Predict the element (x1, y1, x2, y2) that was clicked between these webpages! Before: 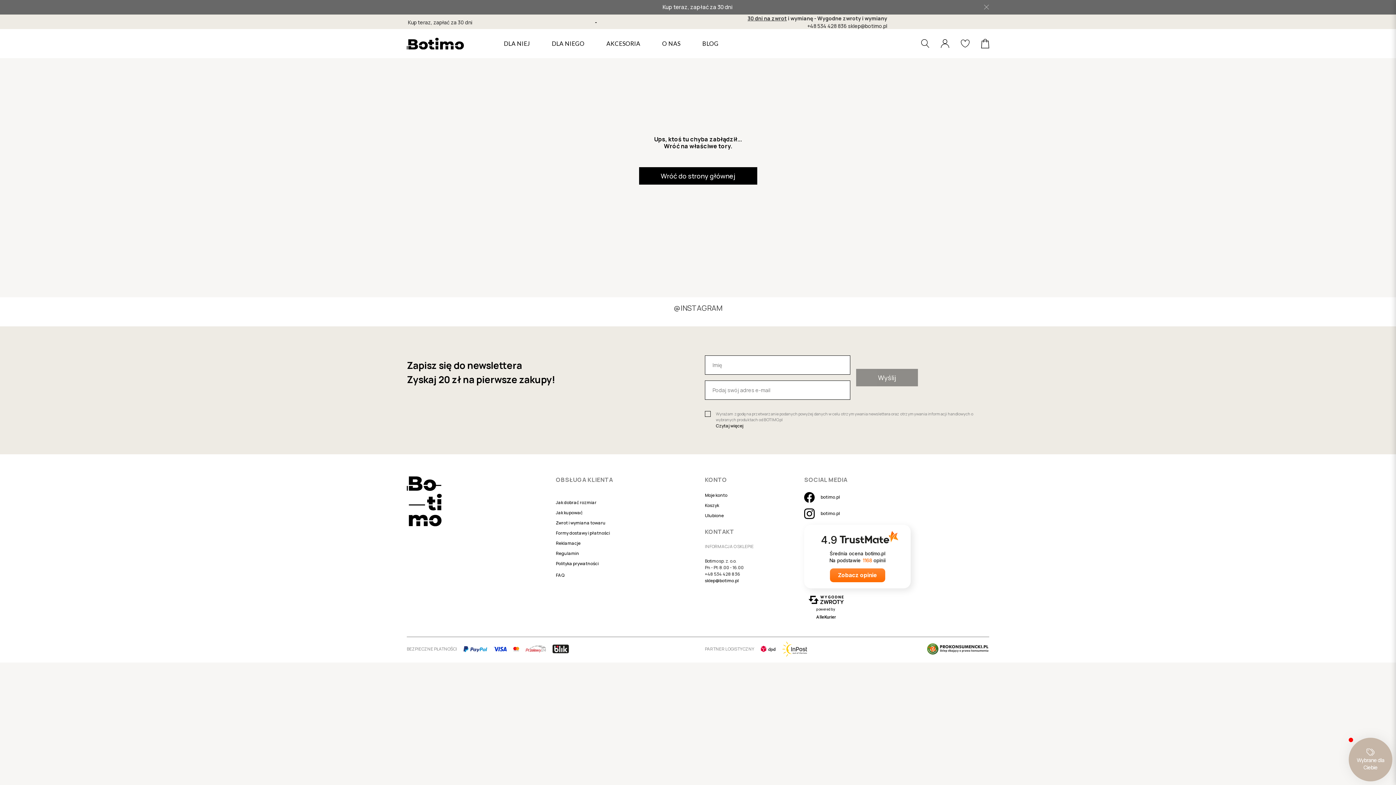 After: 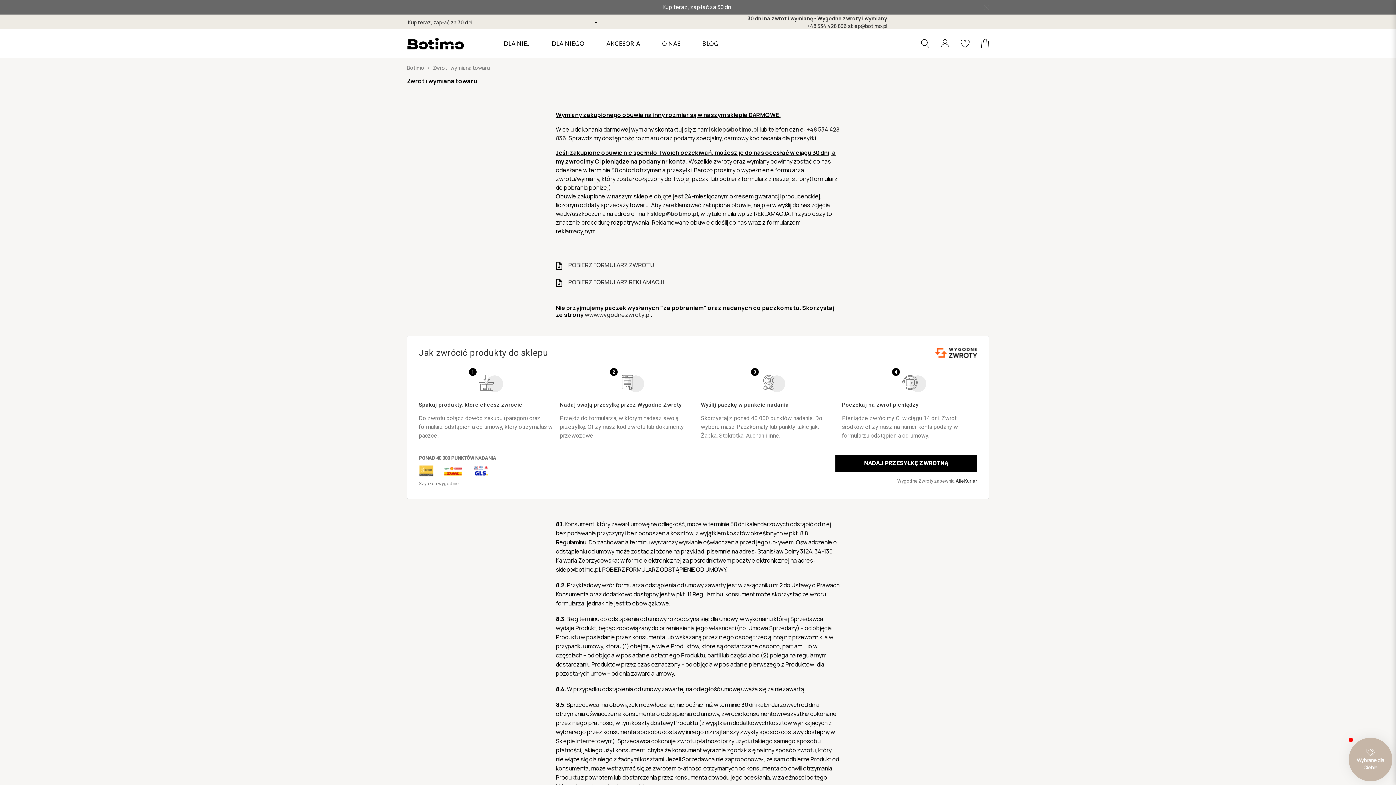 Action: bbox: (556, 520, 691, 526) label: Zwrot i wymiana towaru